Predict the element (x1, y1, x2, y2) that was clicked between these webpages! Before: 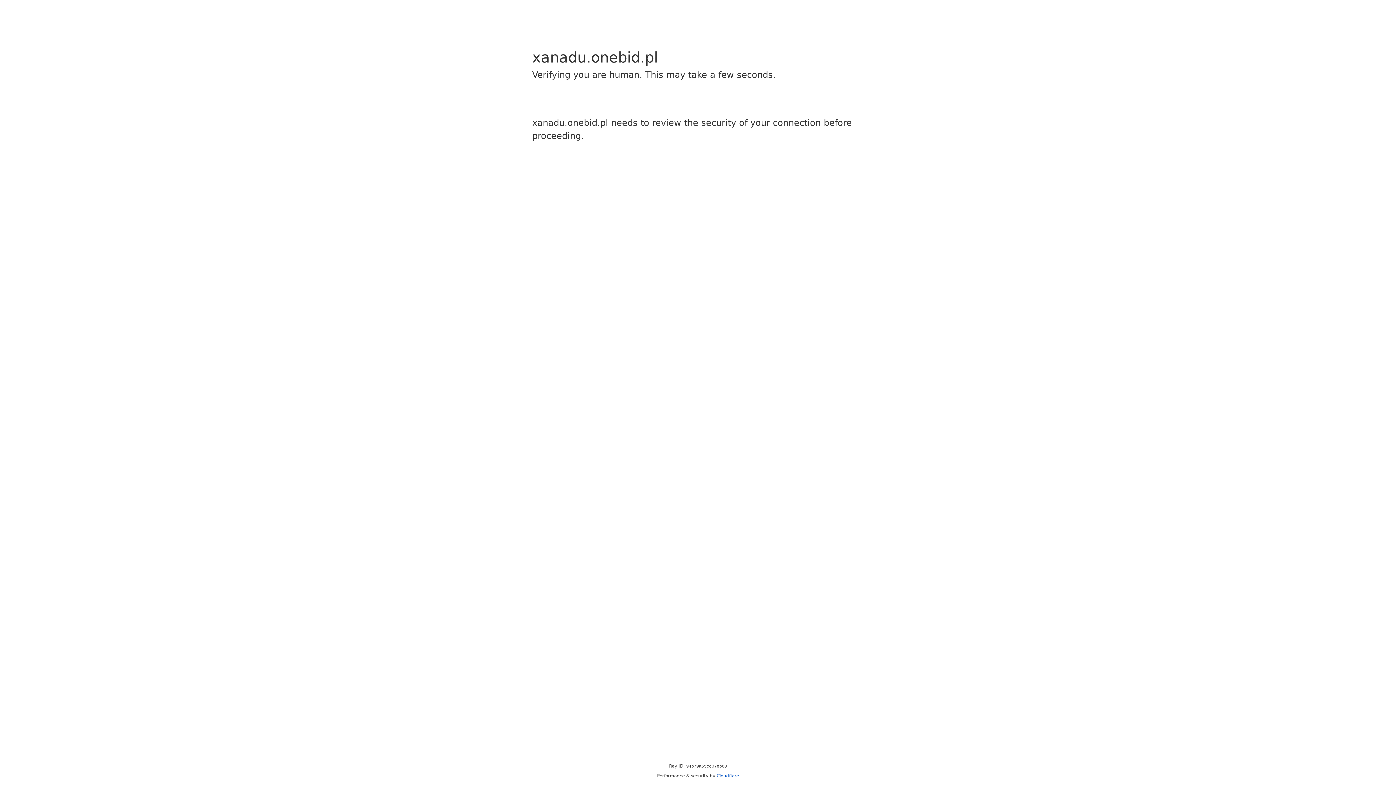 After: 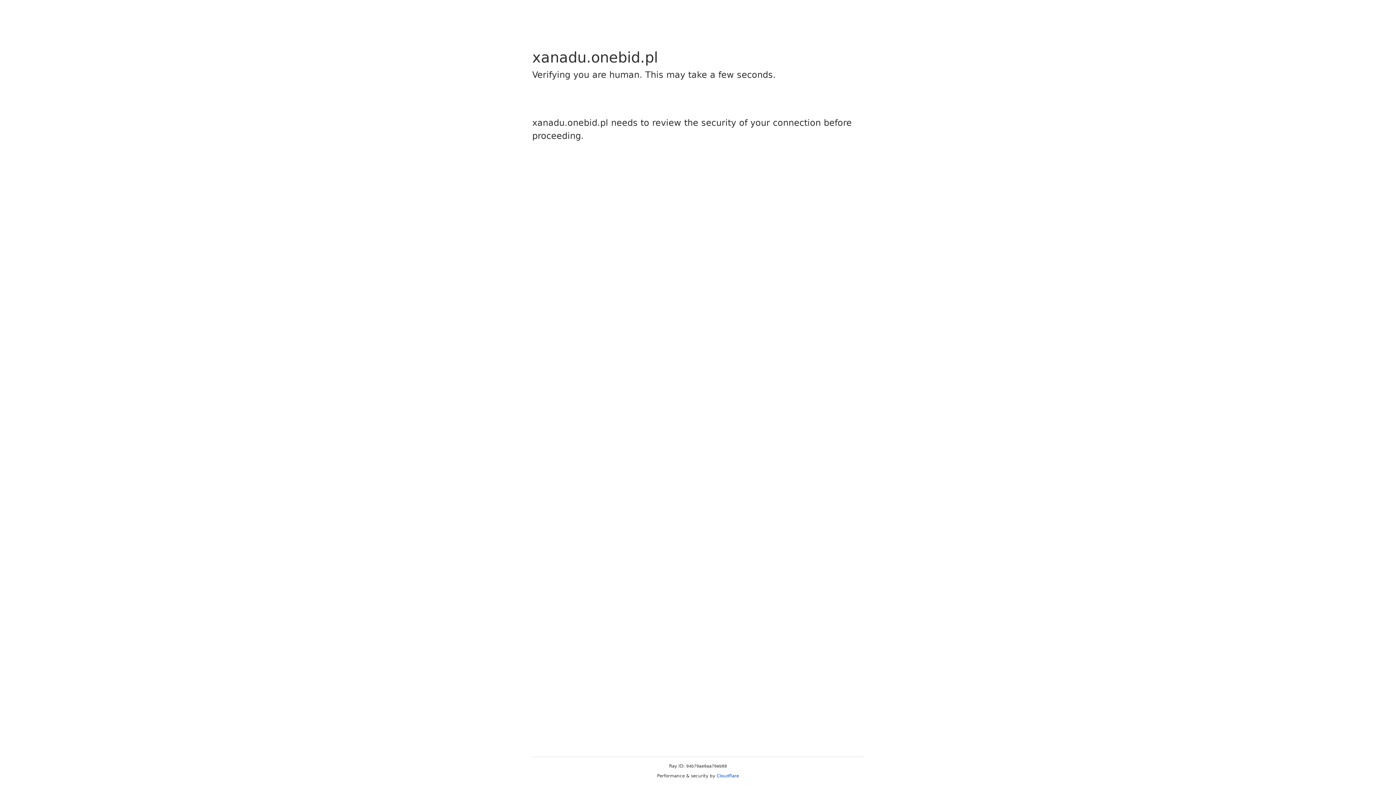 Action: bbox: (716, 773, 739, 778) label: Cloudflare